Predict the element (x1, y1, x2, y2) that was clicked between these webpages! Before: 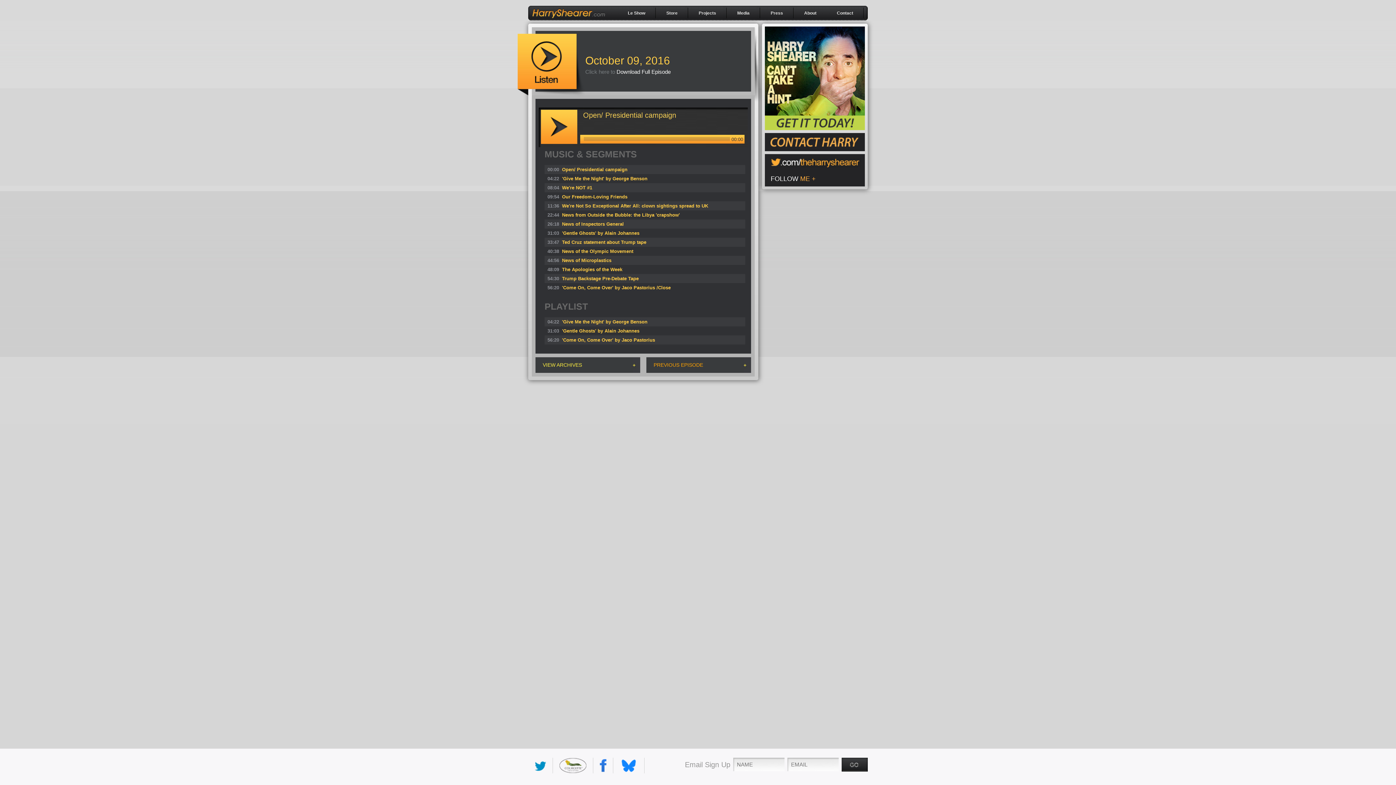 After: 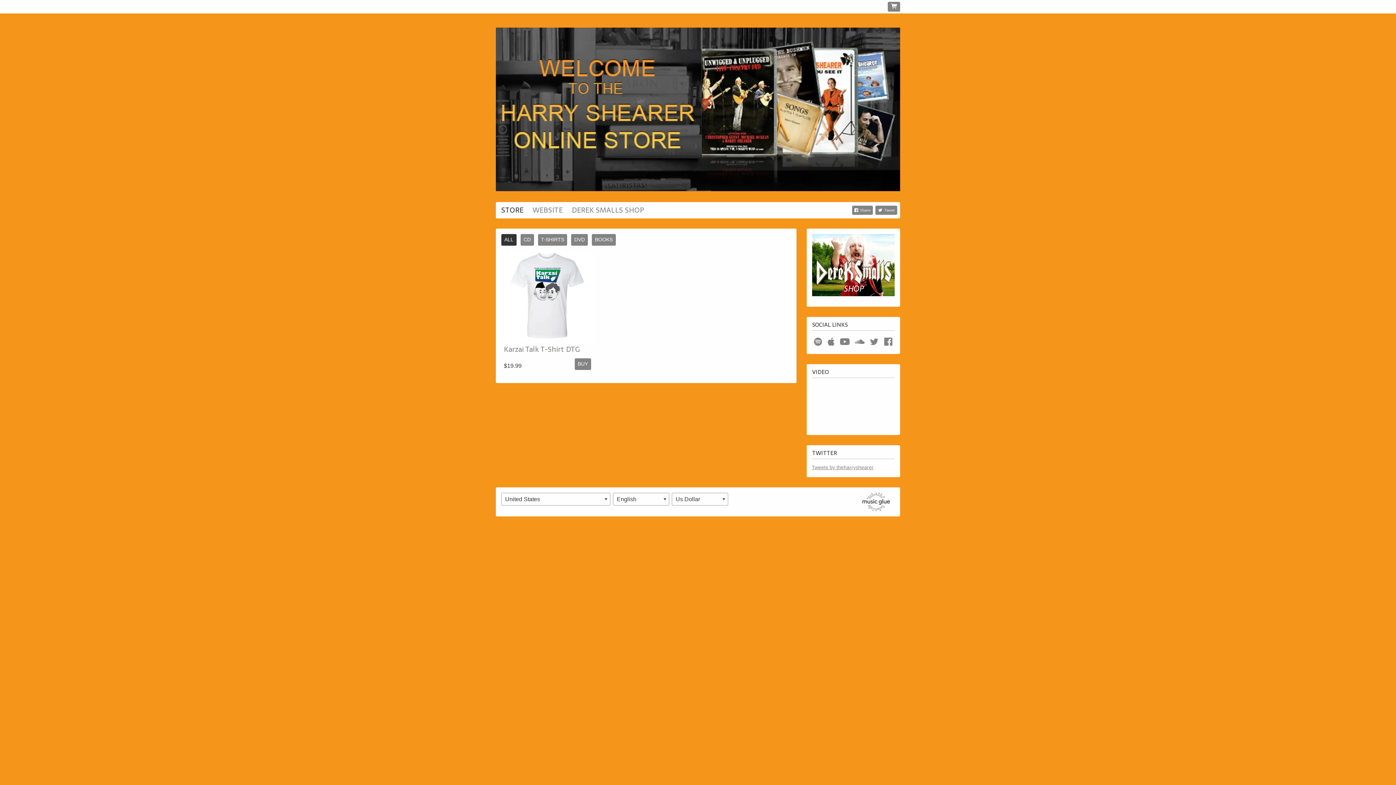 Action: bbox: (656, 5, 688, 19) label: Store